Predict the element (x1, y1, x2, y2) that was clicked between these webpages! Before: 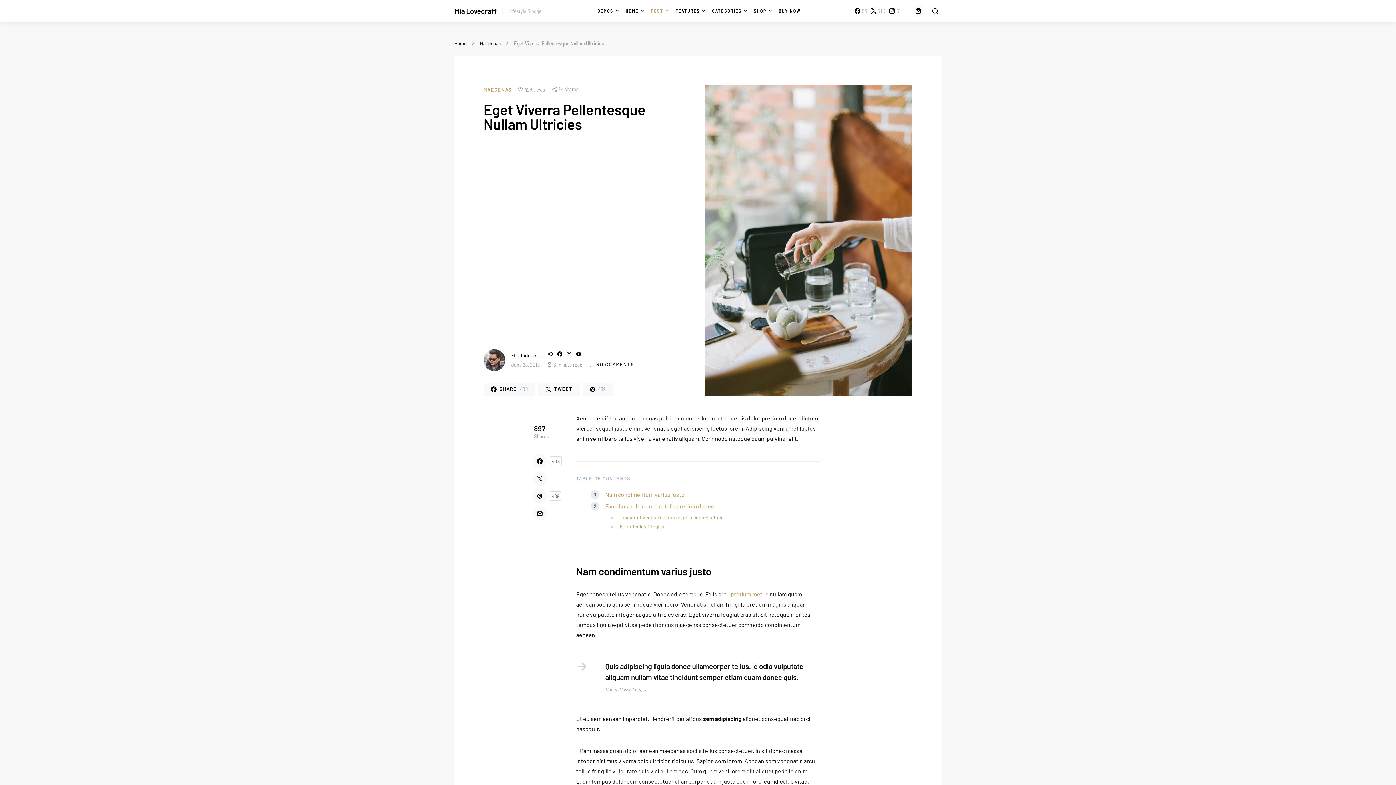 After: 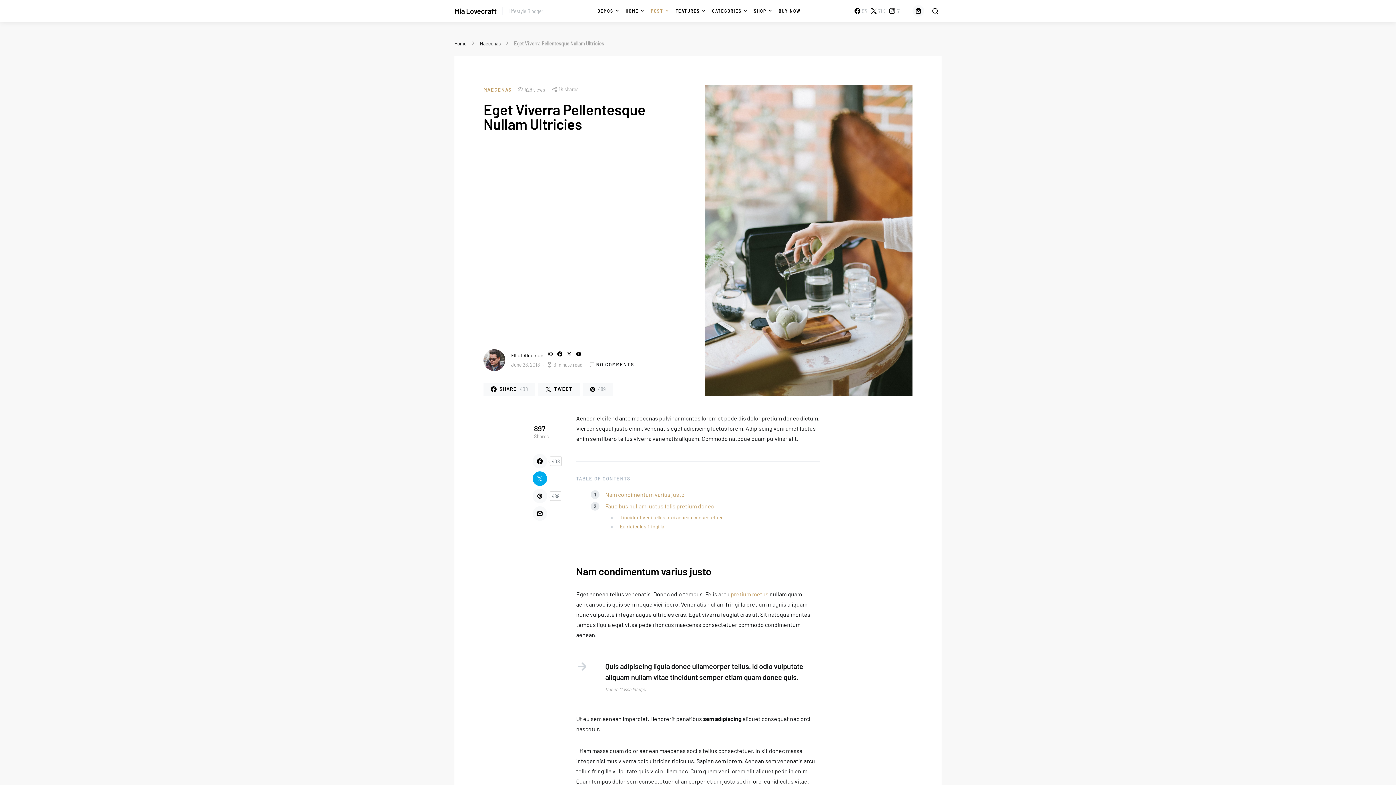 Action: bbox: (532, 471, 547, 486)